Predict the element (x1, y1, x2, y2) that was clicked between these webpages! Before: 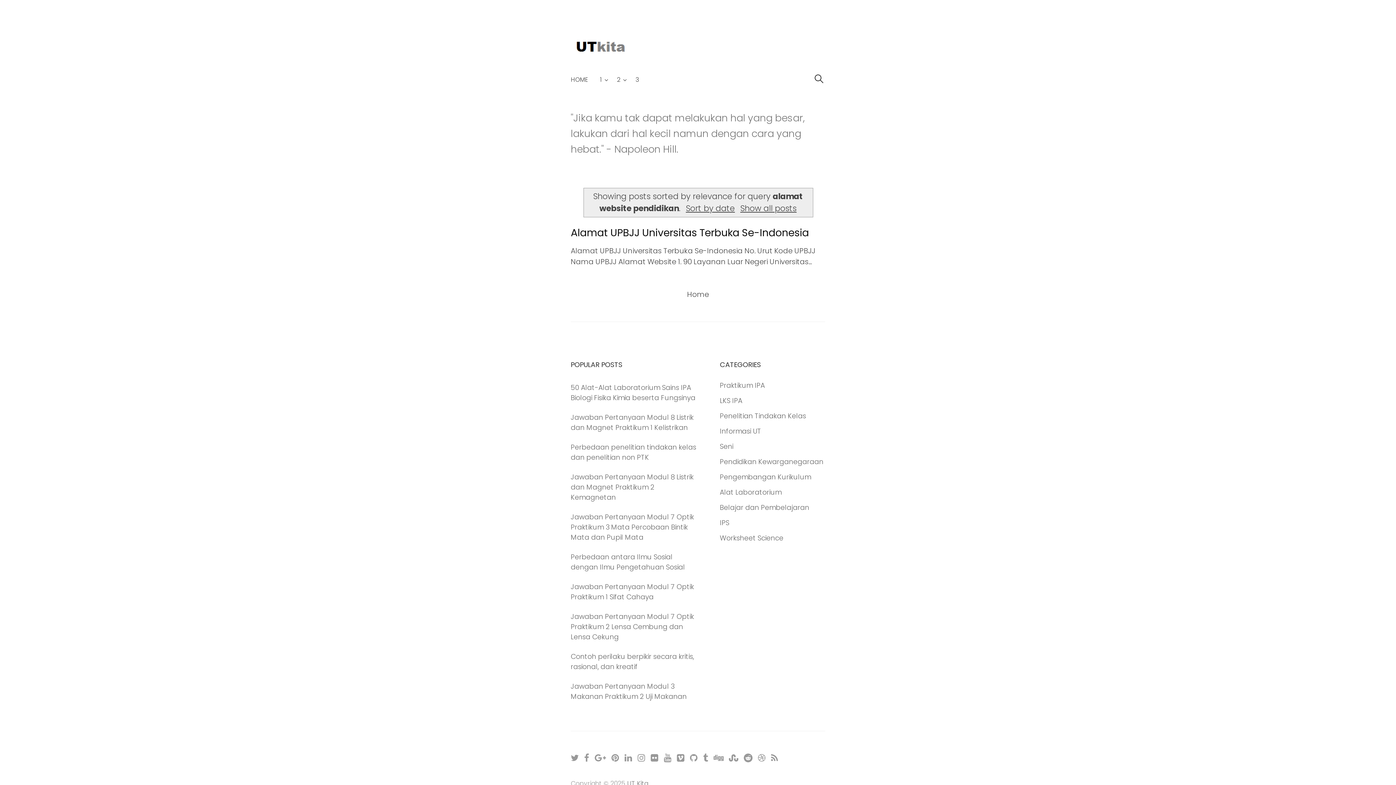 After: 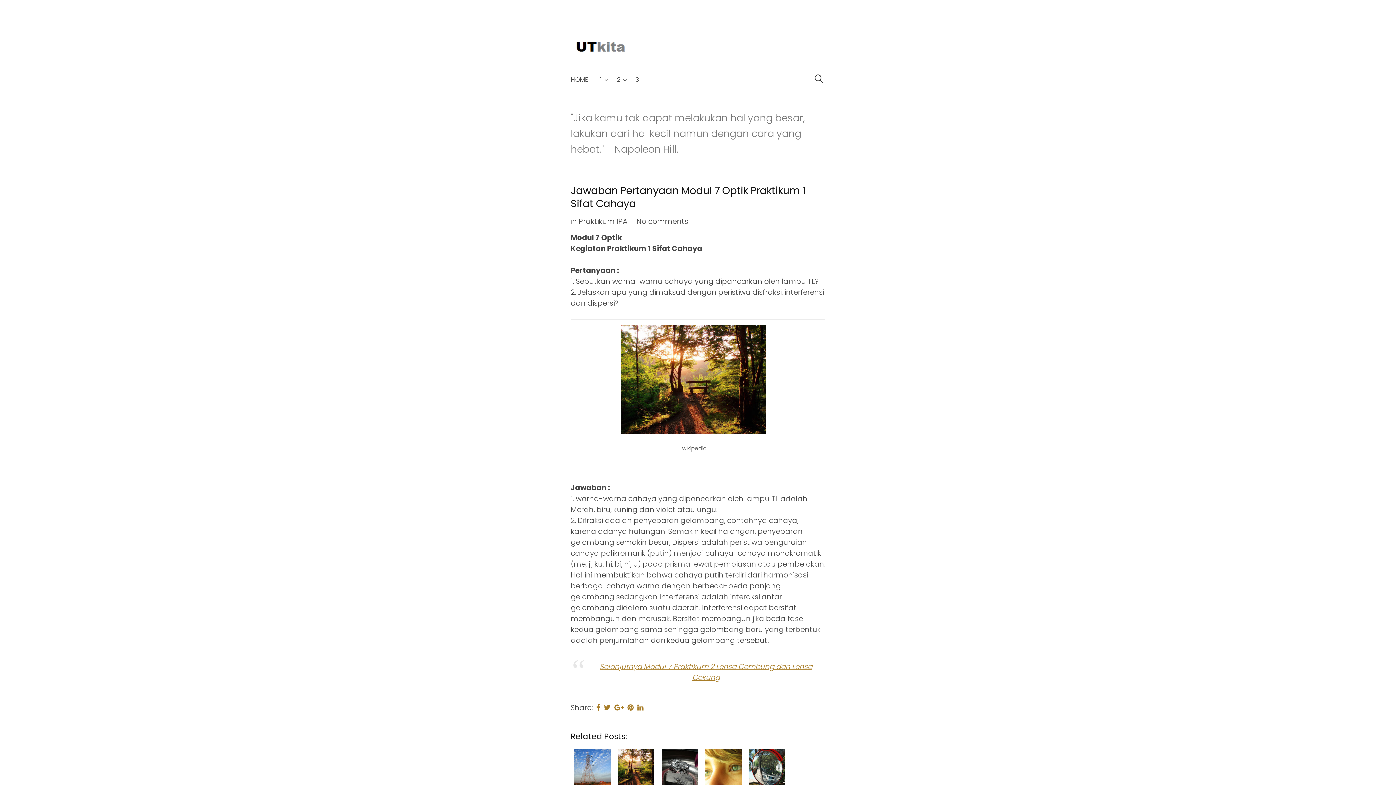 Action: label: Jawaban Pertanyaan Modul 7 Optik Praktikum 1 Sifat Cahaya bbox: (570, 582, 694, 602)